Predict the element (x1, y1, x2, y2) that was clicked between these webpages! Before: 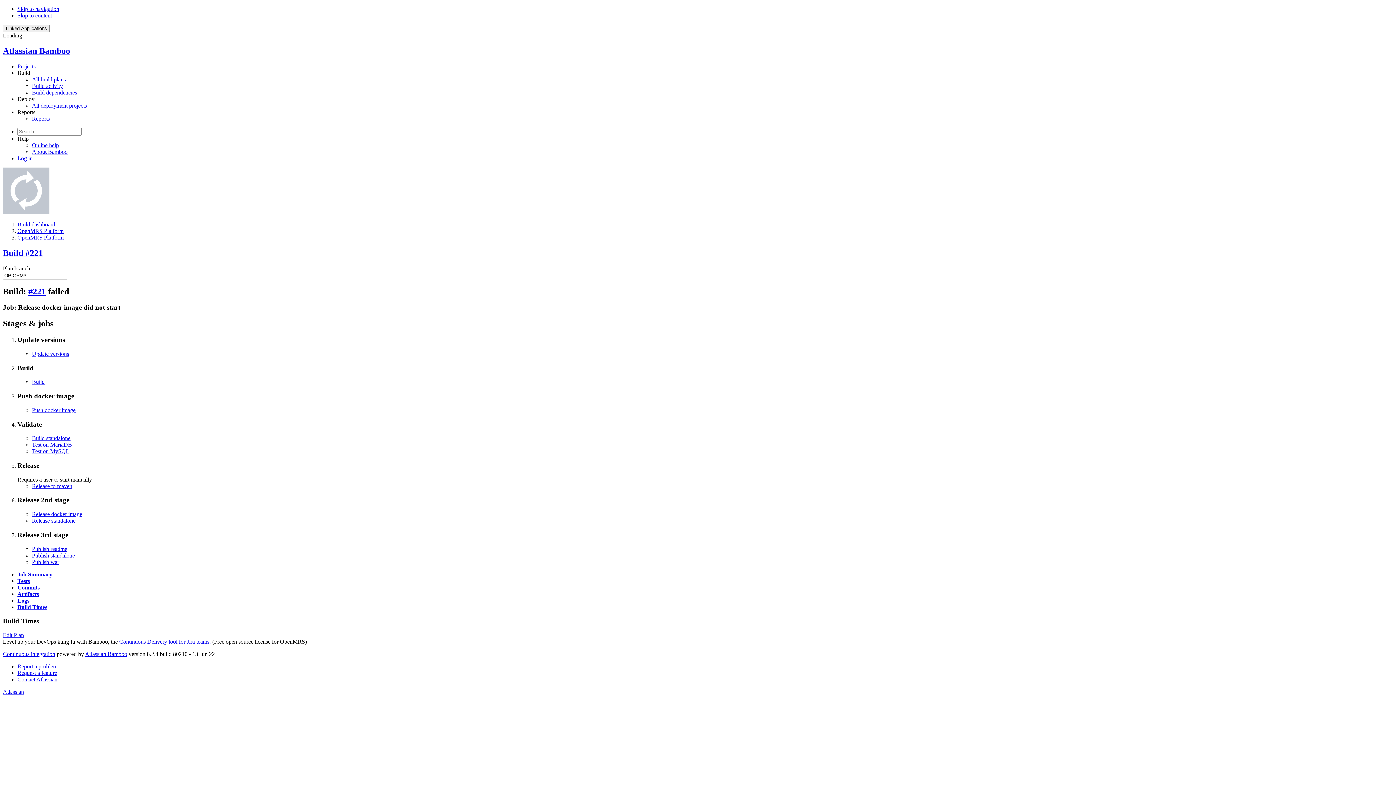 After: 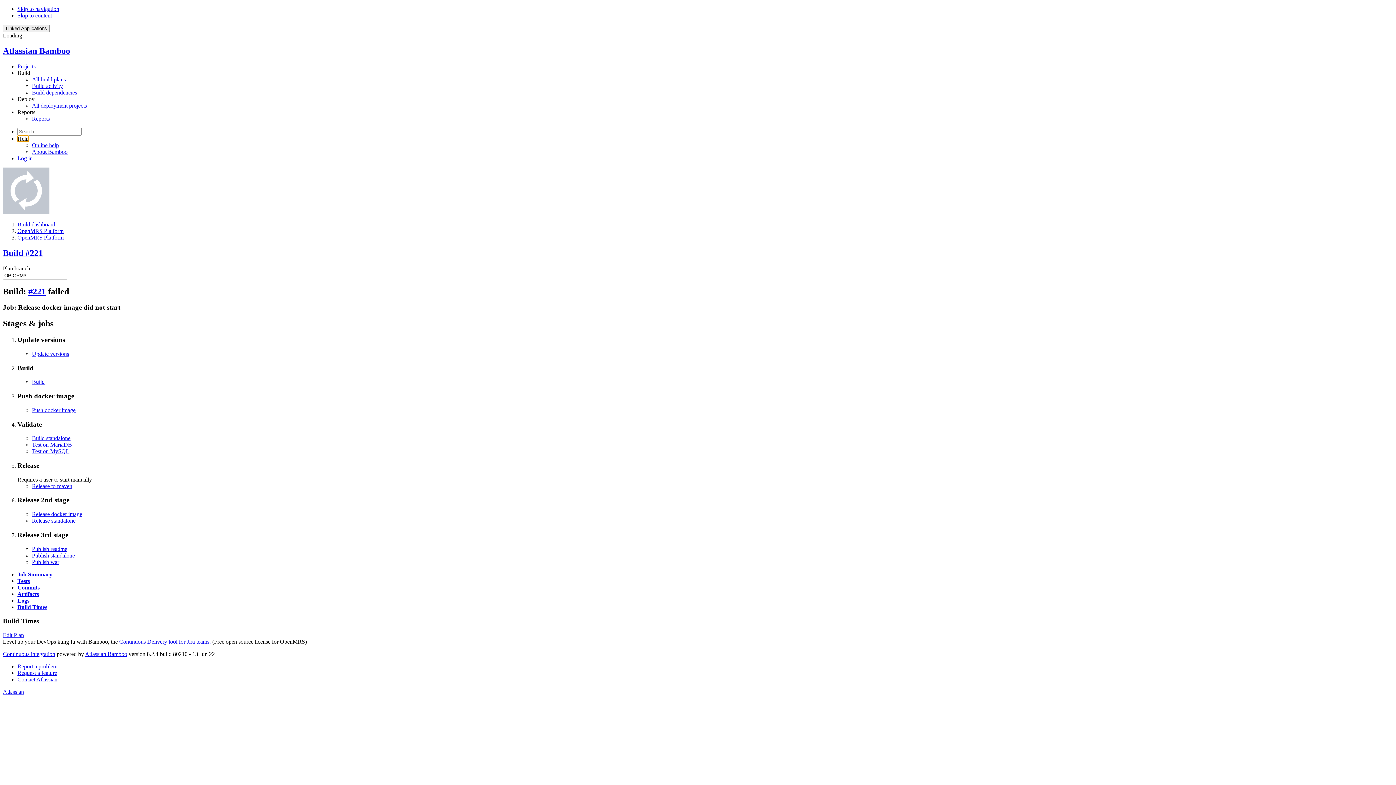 Action: bbox: (17, 135, 28, 141) label: Help